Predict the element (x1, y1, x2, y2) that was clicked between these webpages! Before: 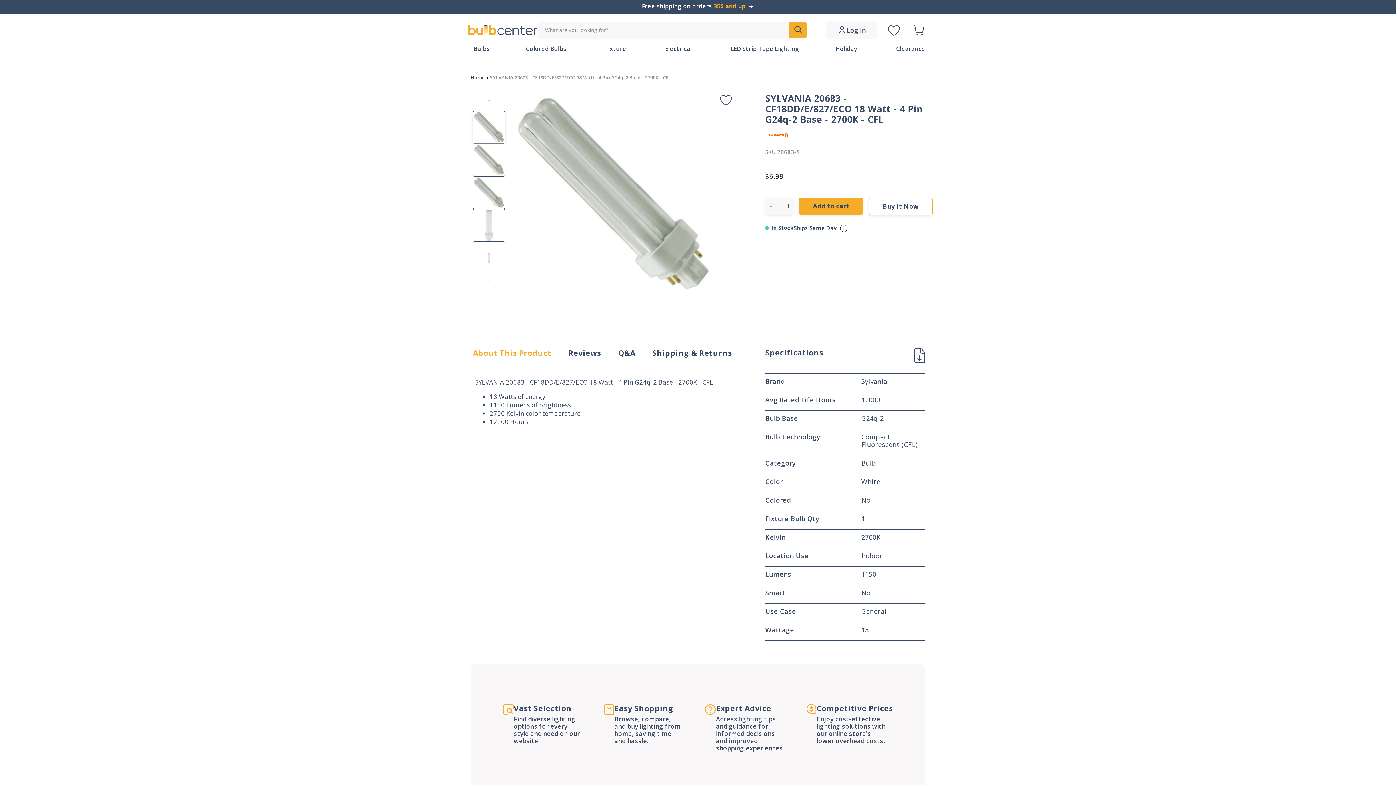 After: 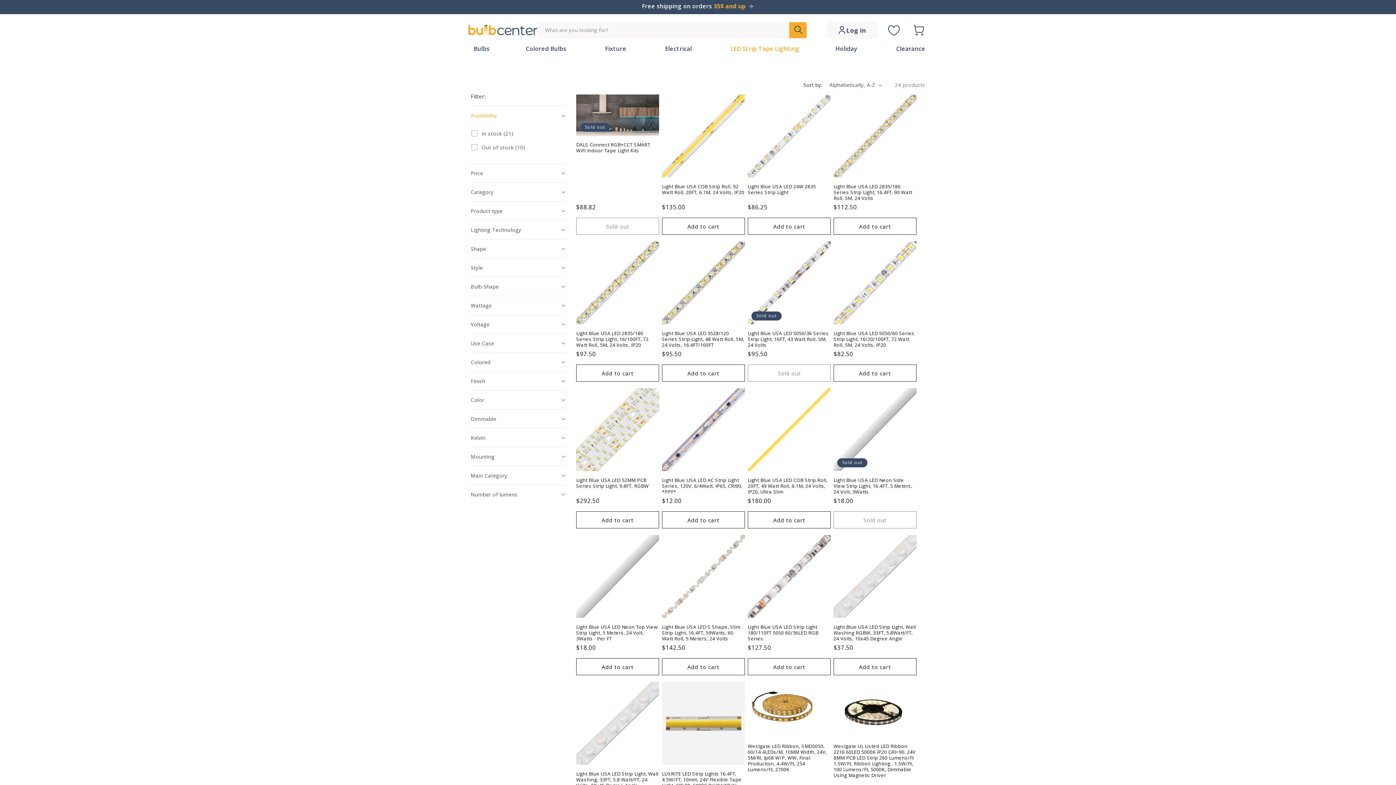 Action: bbox: (723, 46, 806, 58) label: LED Strip Tape Lighting